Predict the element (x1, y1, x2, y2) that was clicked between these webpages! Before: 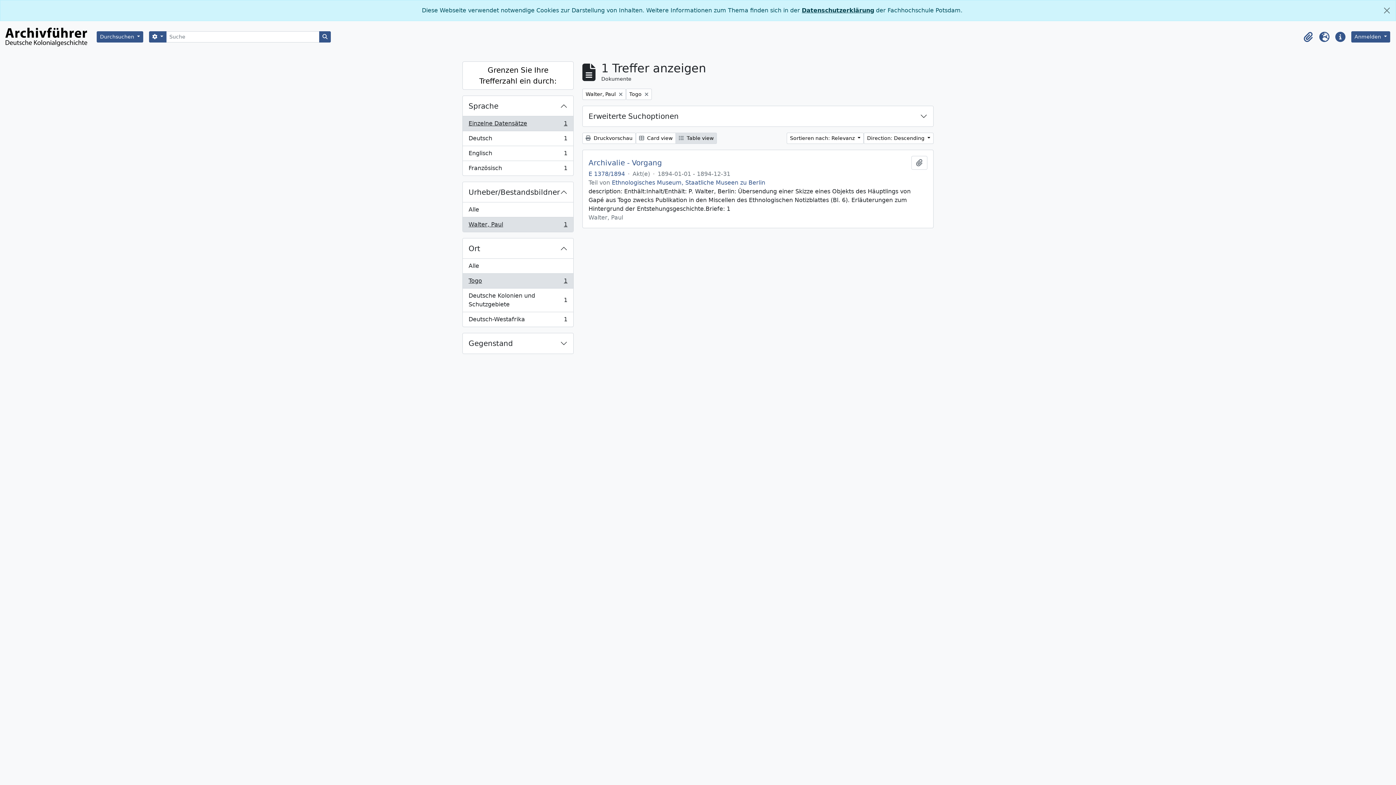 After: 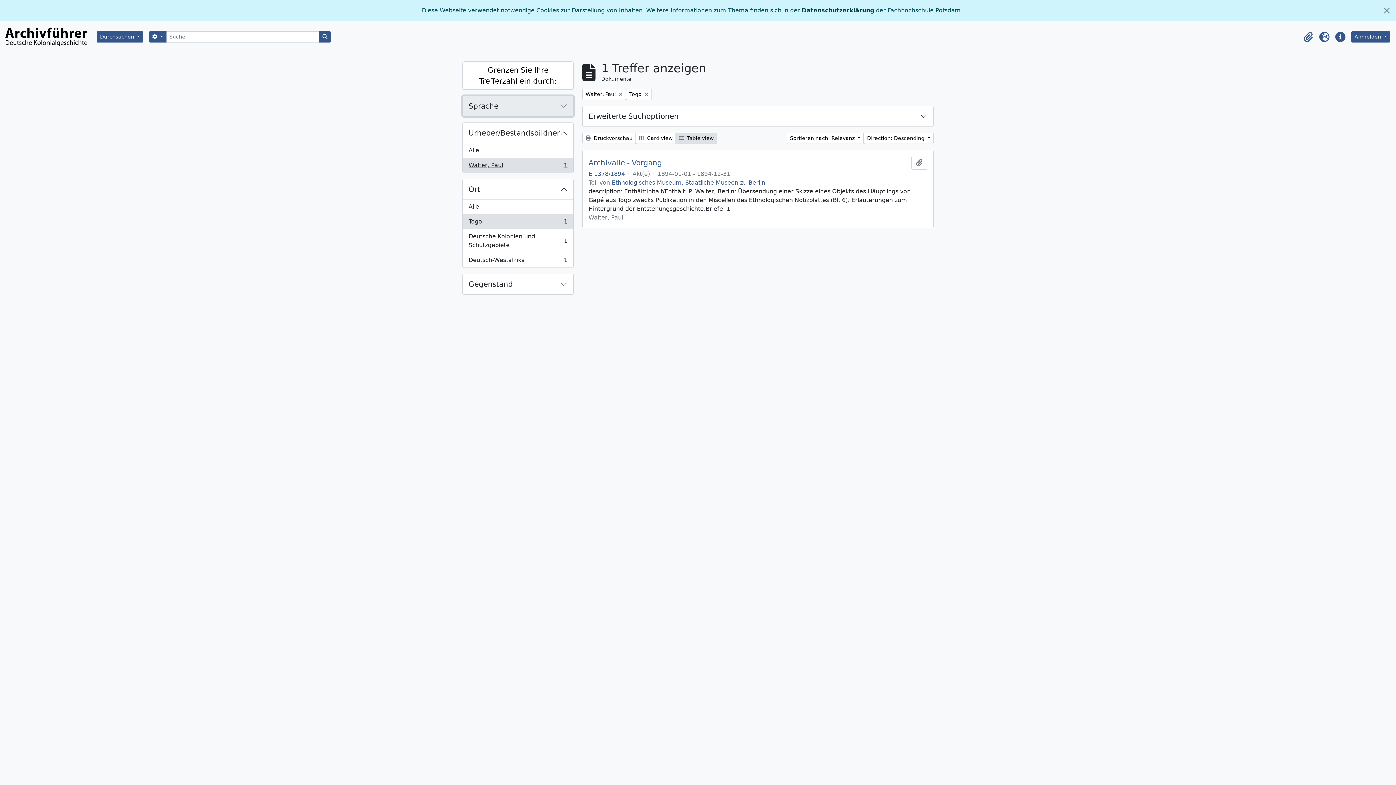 Action: label: Sprache bbox: (462, 96, 573, 116)